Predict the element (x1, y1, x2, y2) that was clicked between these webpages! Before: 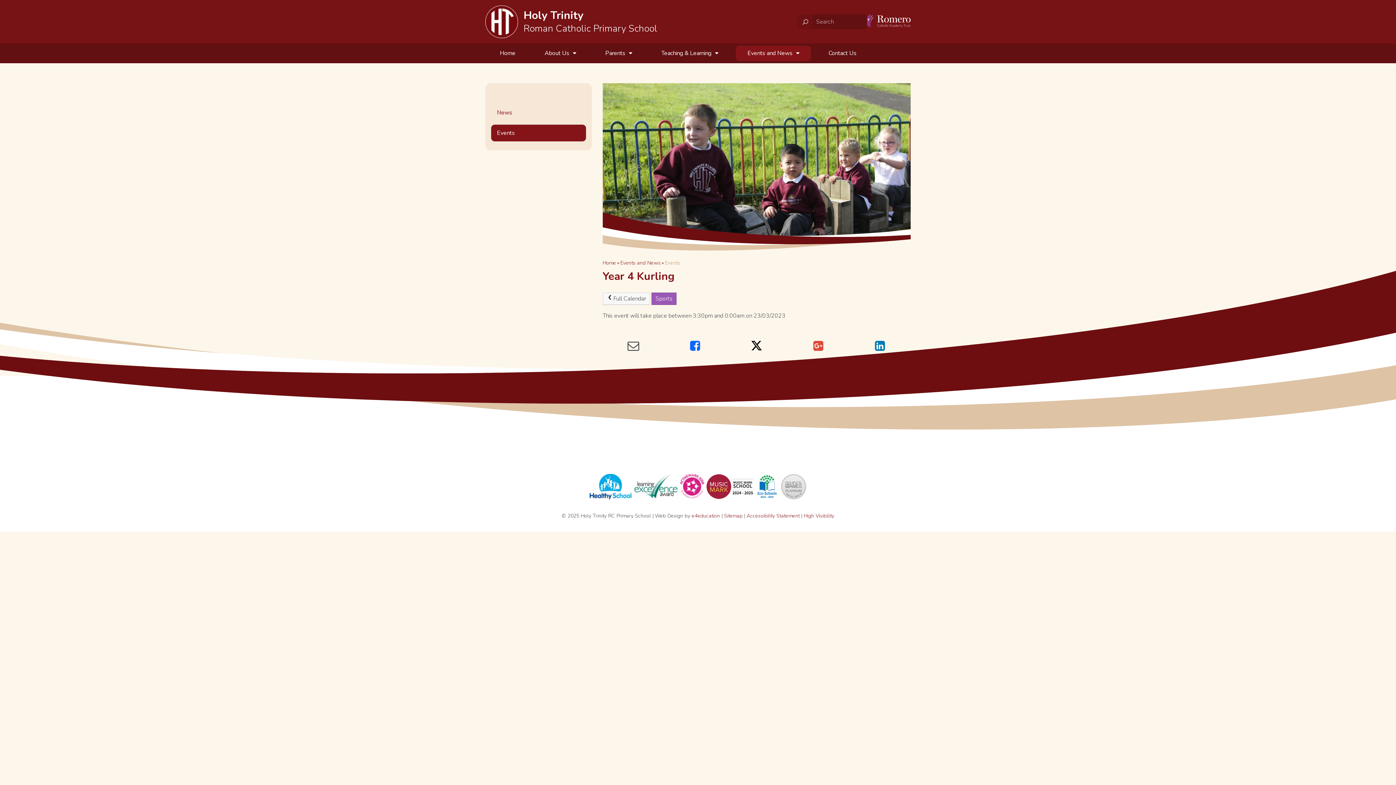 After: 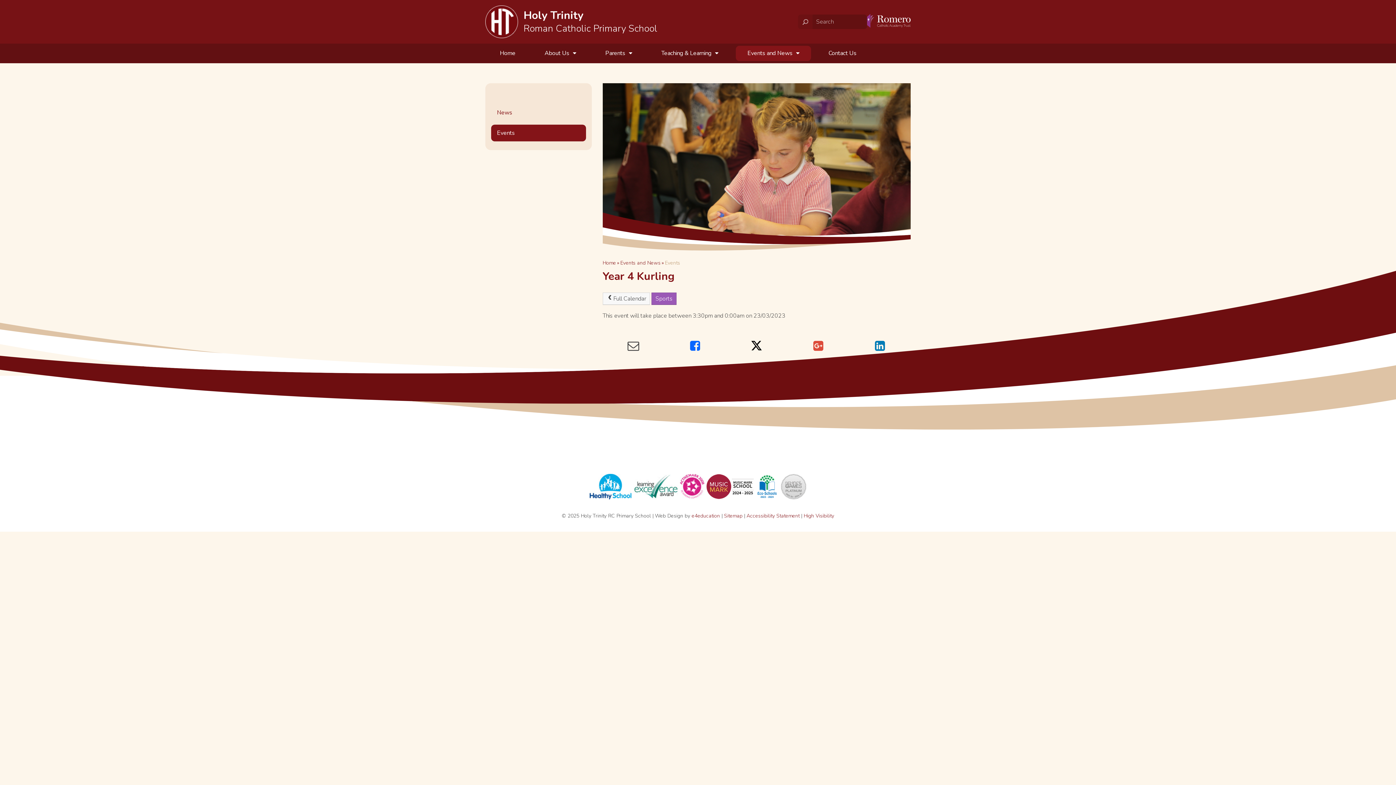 Action: bbox: (690, 338, 700, 354)